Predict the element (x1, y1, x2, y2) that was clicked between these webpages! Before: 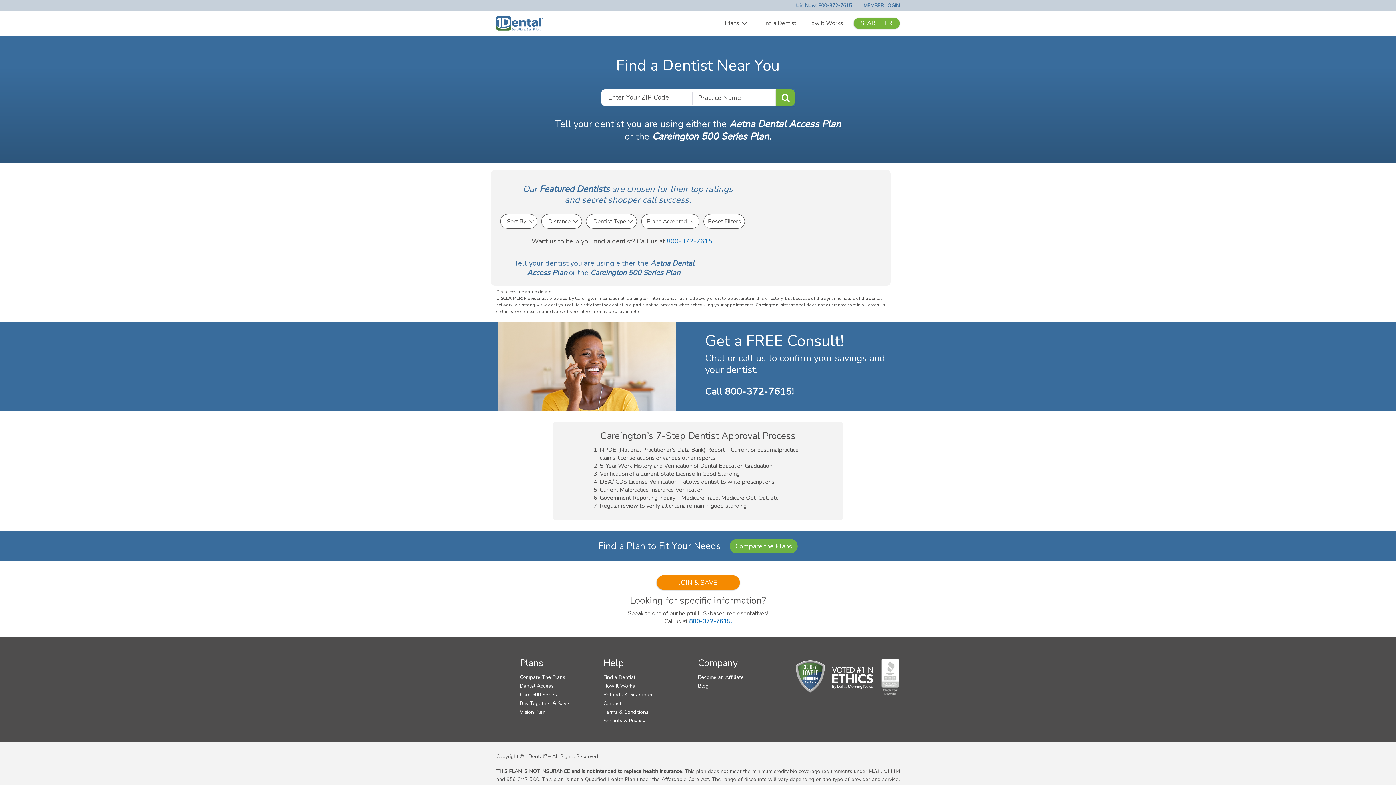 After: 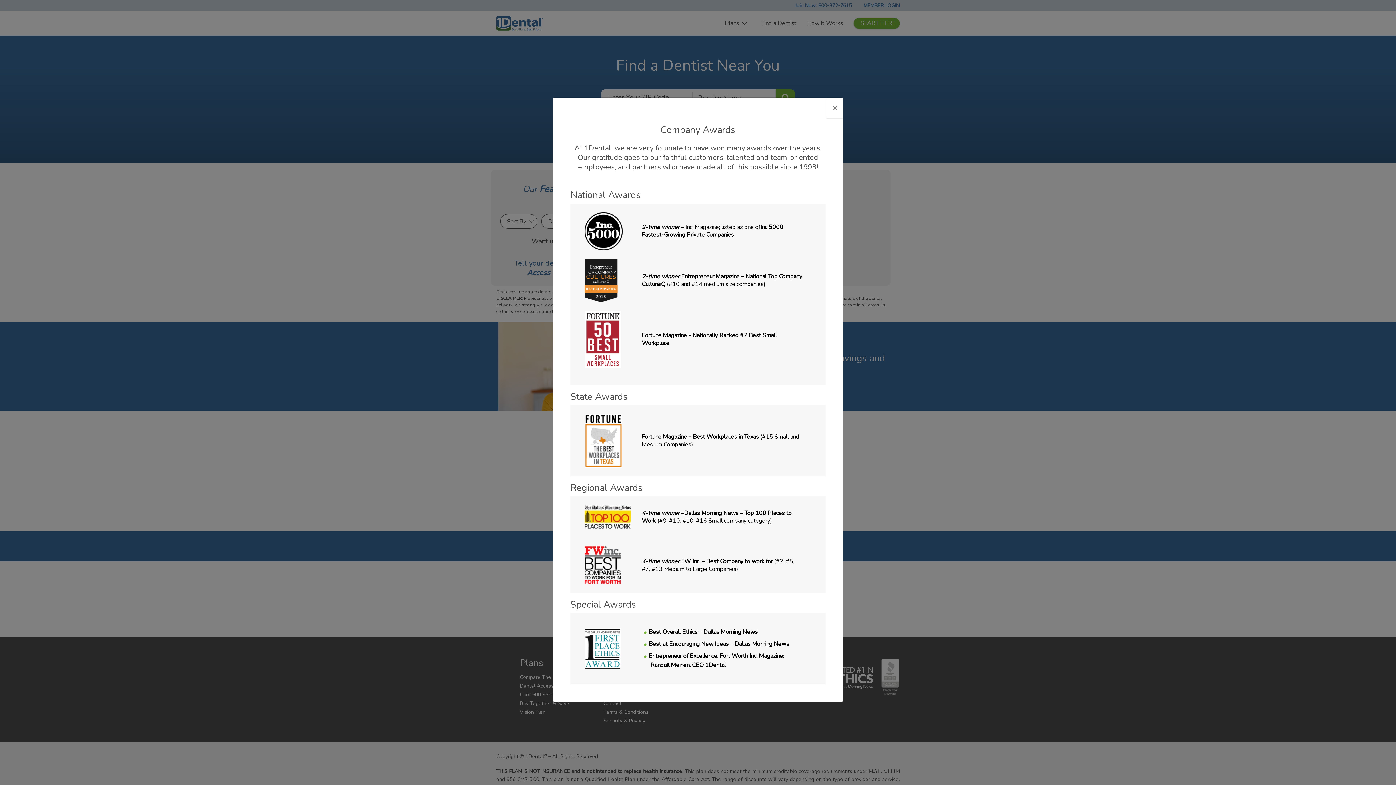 Action: bbox: (832, 673, 873, 681)